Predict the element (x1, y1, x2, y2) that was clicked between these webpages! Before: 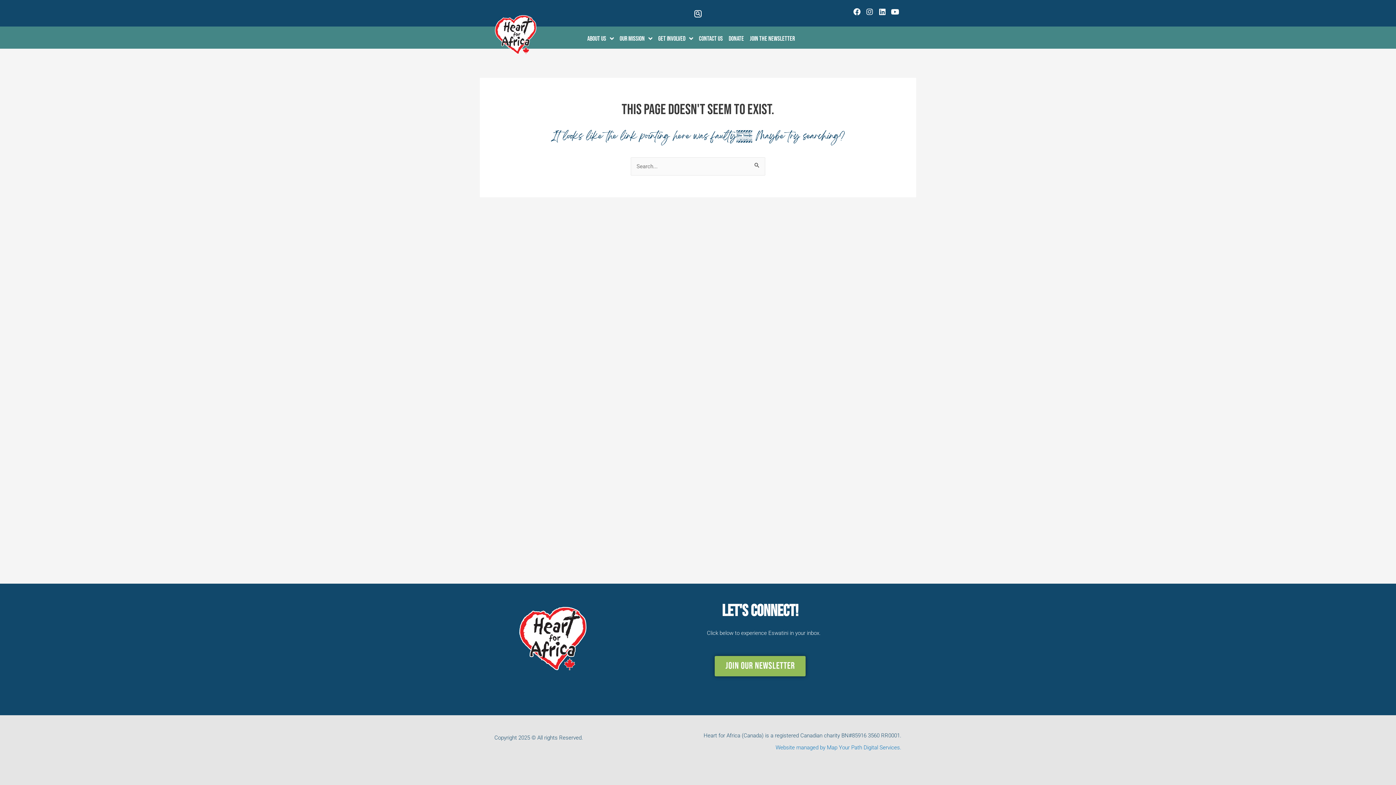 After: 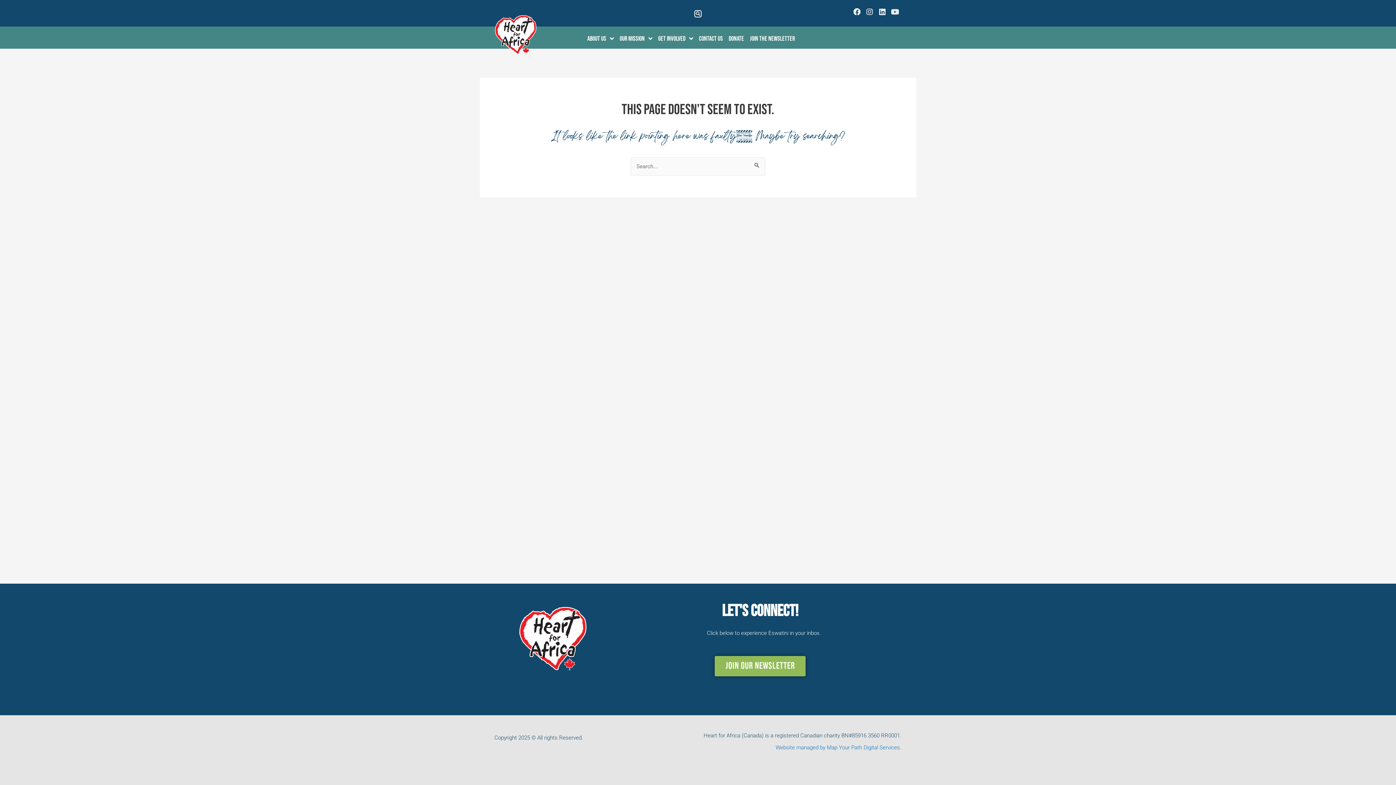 Action: bbox: (891, 8, 899, 15) label: Youtube